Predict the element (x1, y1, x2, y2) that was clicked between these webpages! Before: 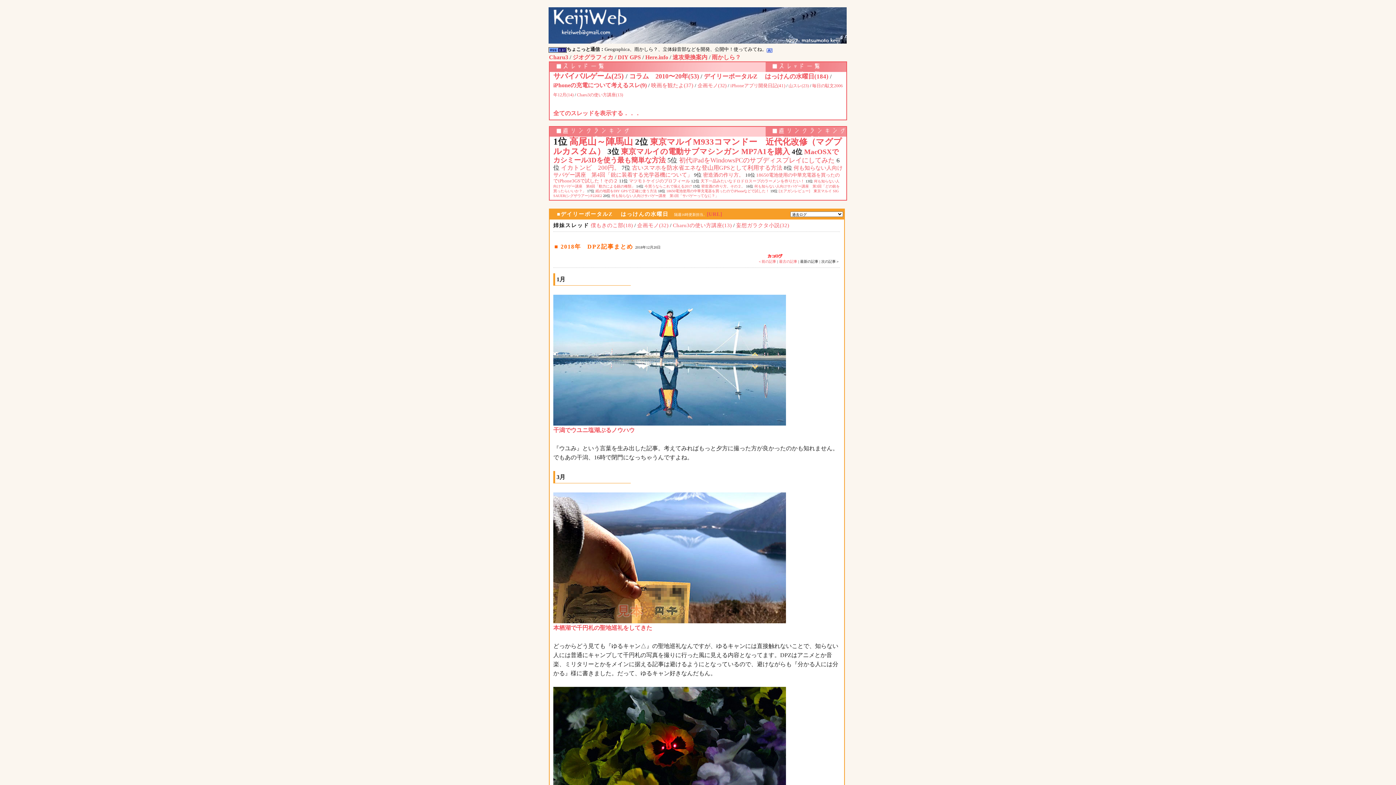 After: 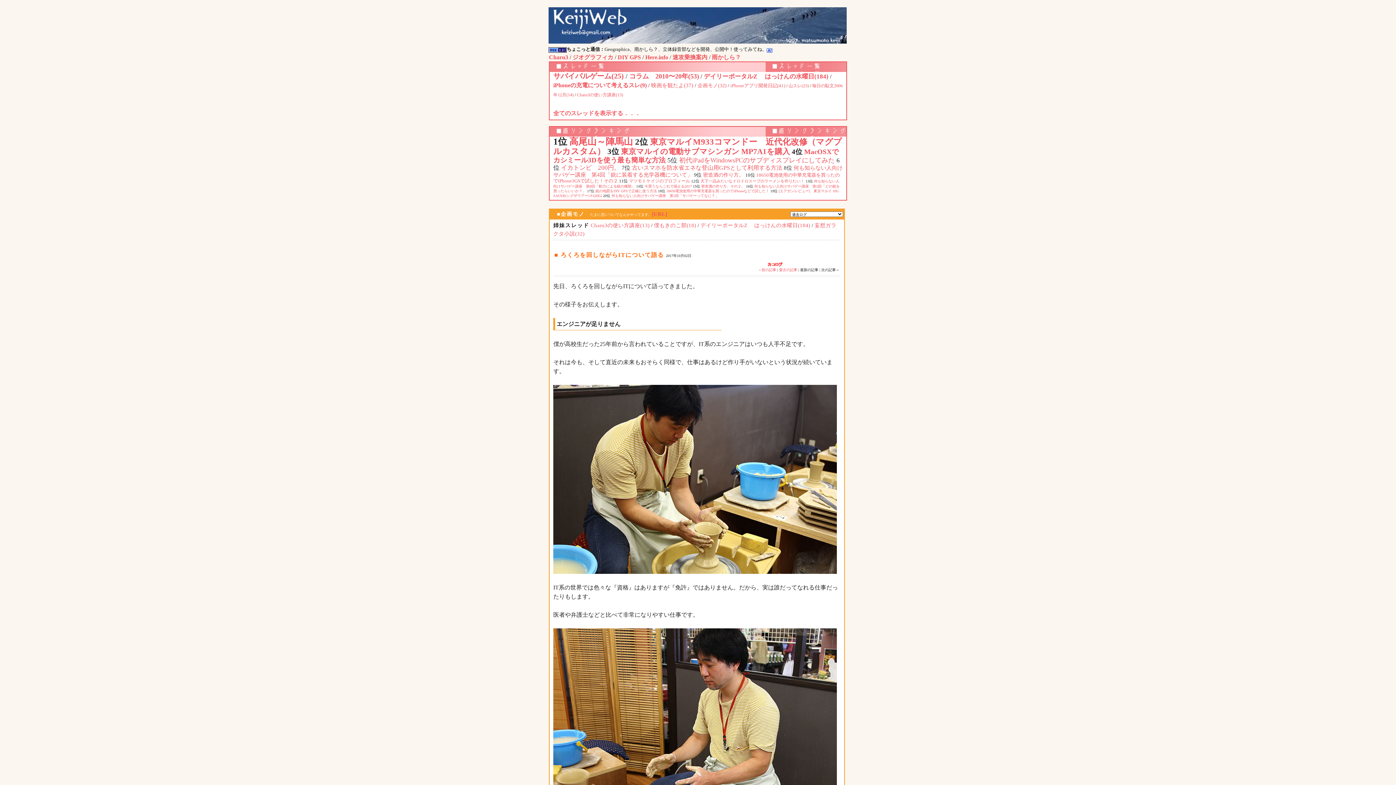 Action: bbox: (637, 222, 668, 228) label: 企画モノ(32)